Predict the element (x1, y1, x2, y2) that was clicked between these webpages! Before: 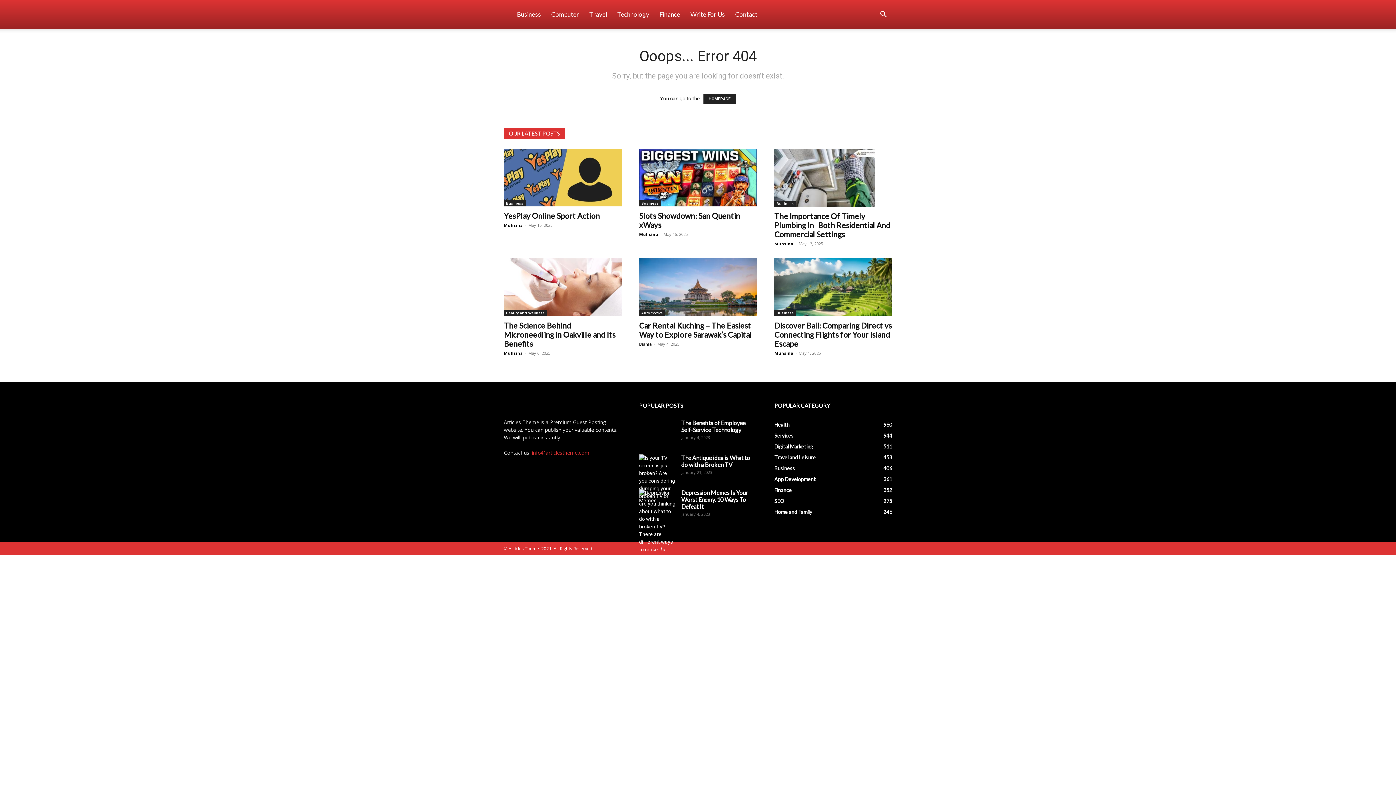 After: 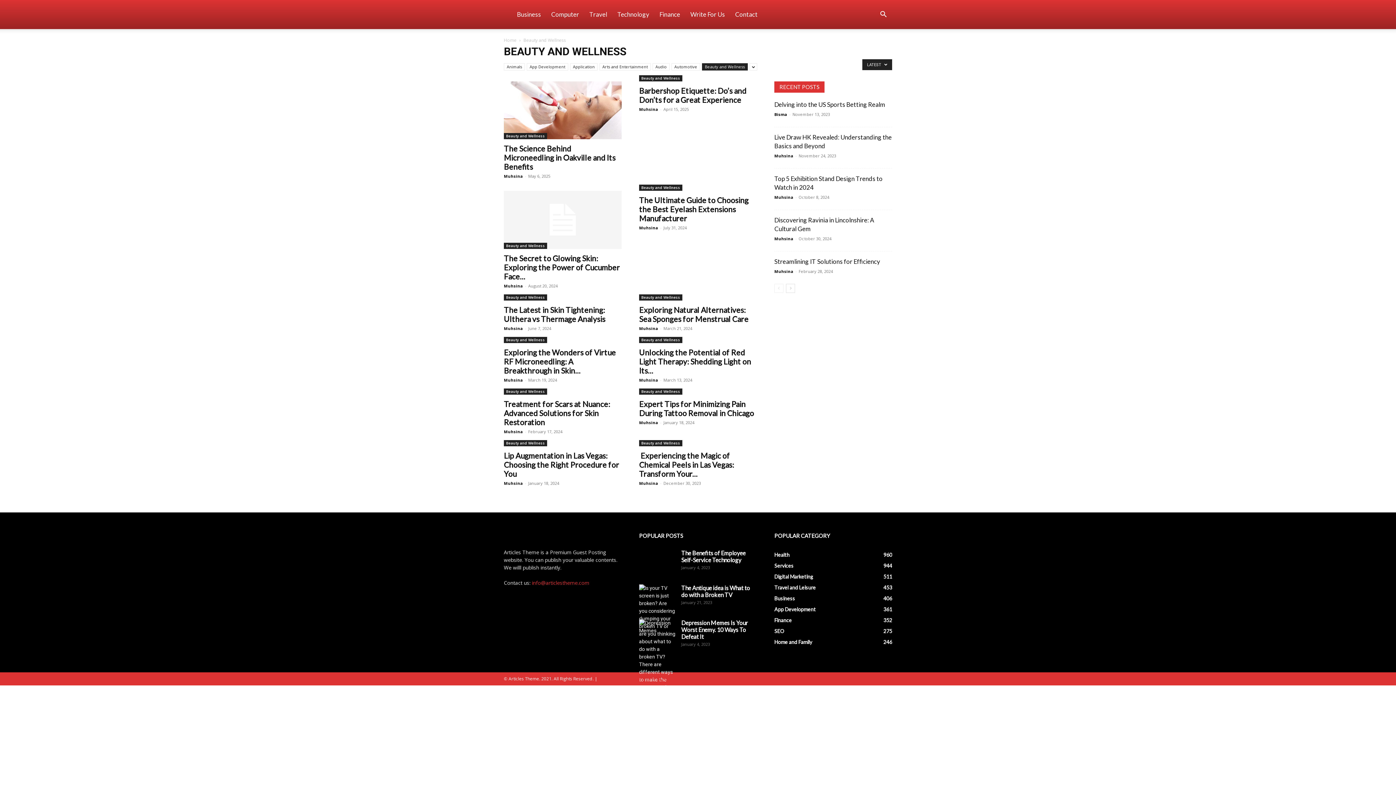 Action: bbox: (504, 310, 547, 316) label: Beauty and Wellness